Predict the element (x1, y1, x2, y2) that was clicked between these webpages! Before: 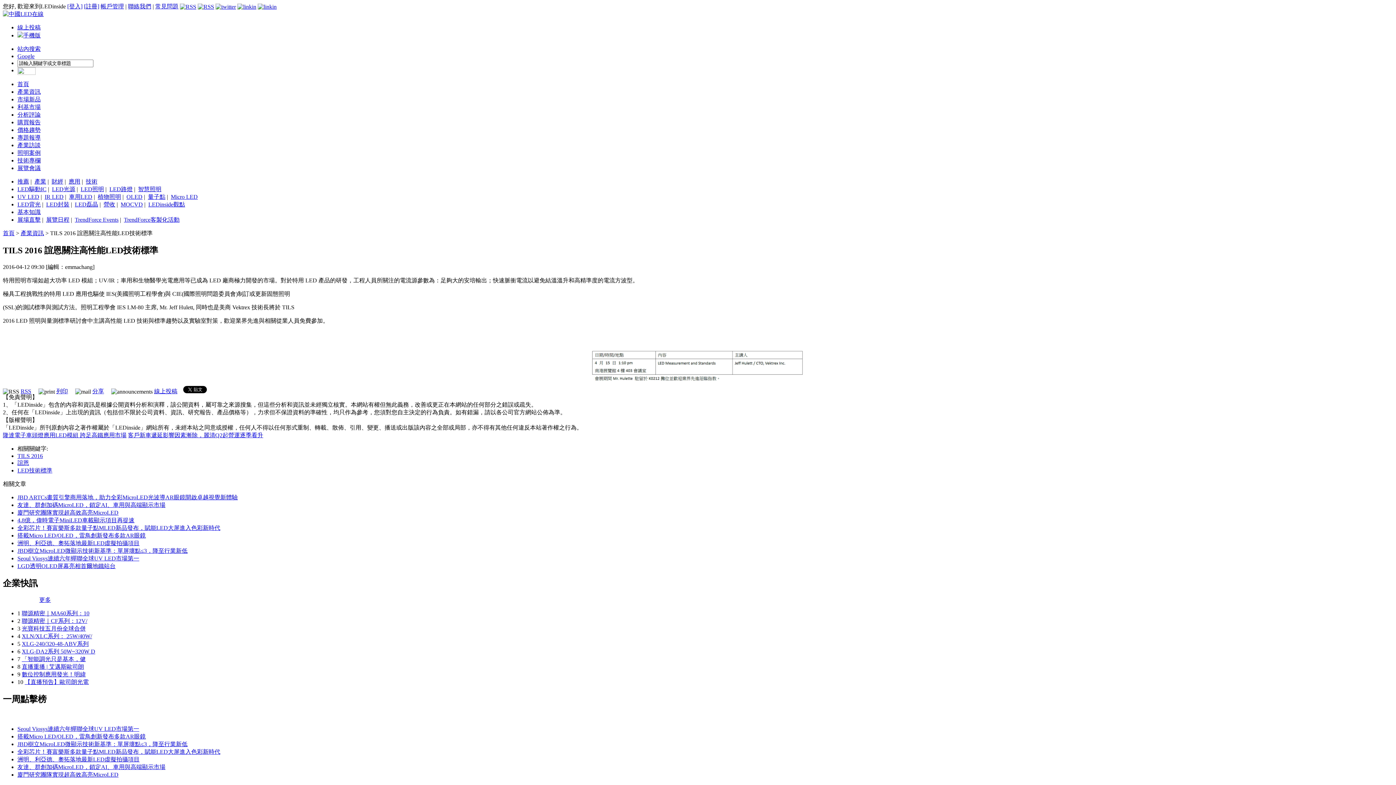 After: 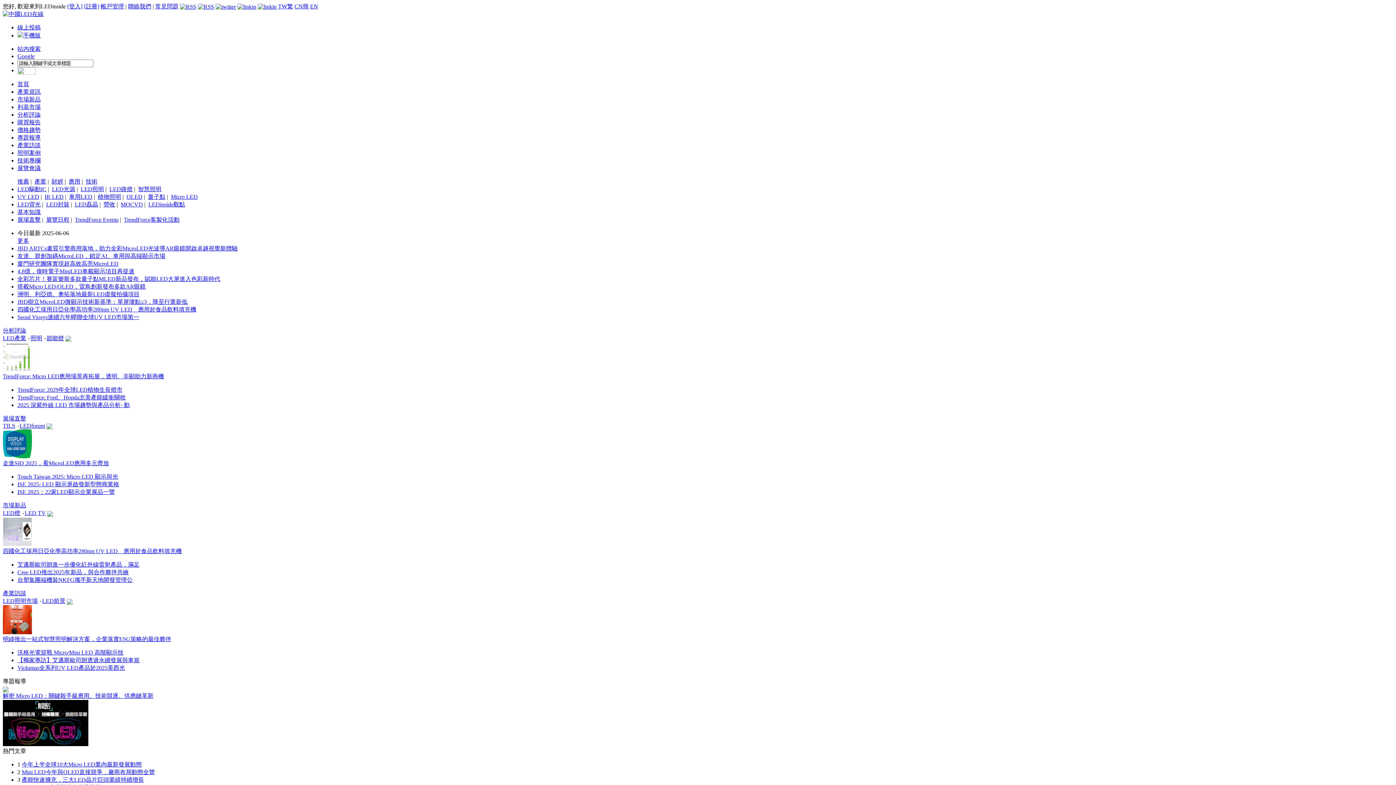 Action: label: 首頁 bbox: (2, 230, 14, 236)